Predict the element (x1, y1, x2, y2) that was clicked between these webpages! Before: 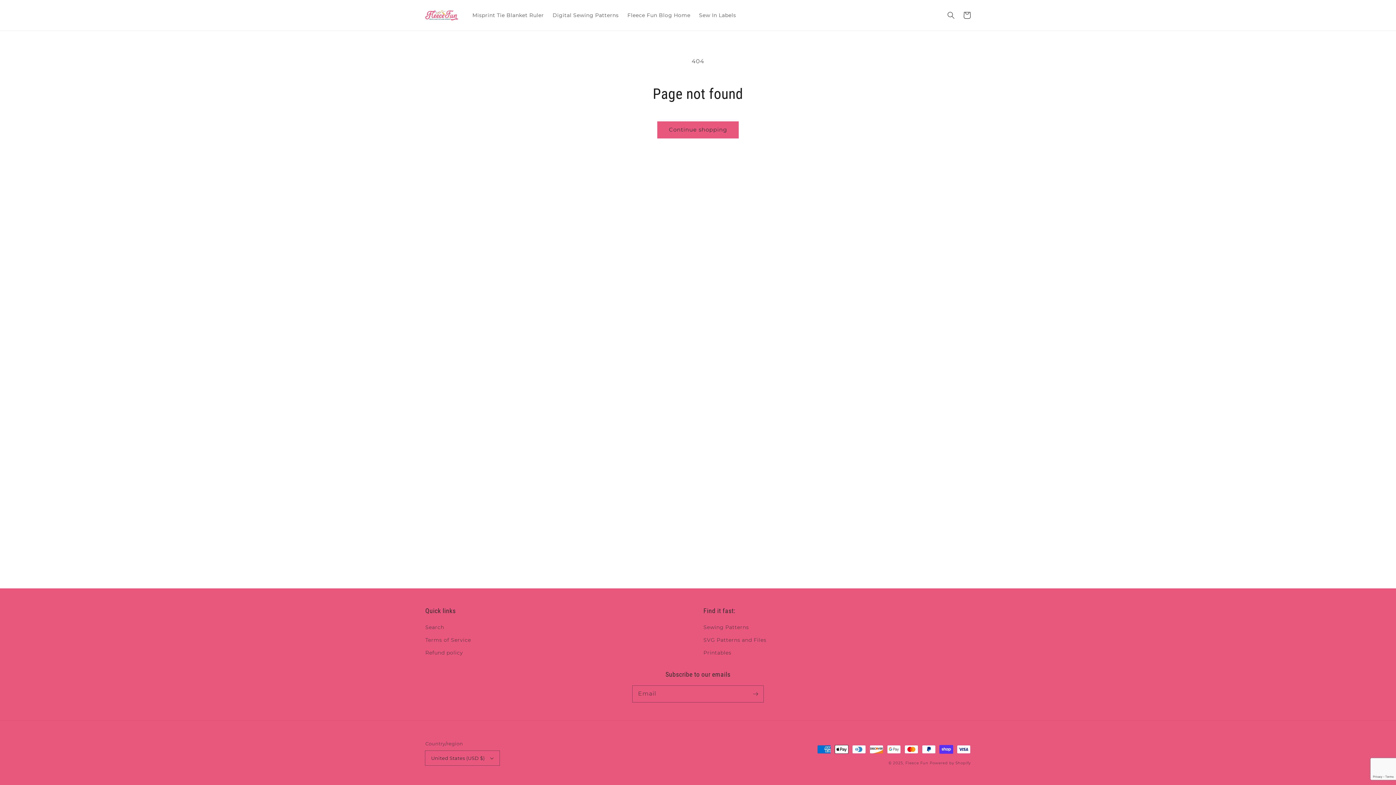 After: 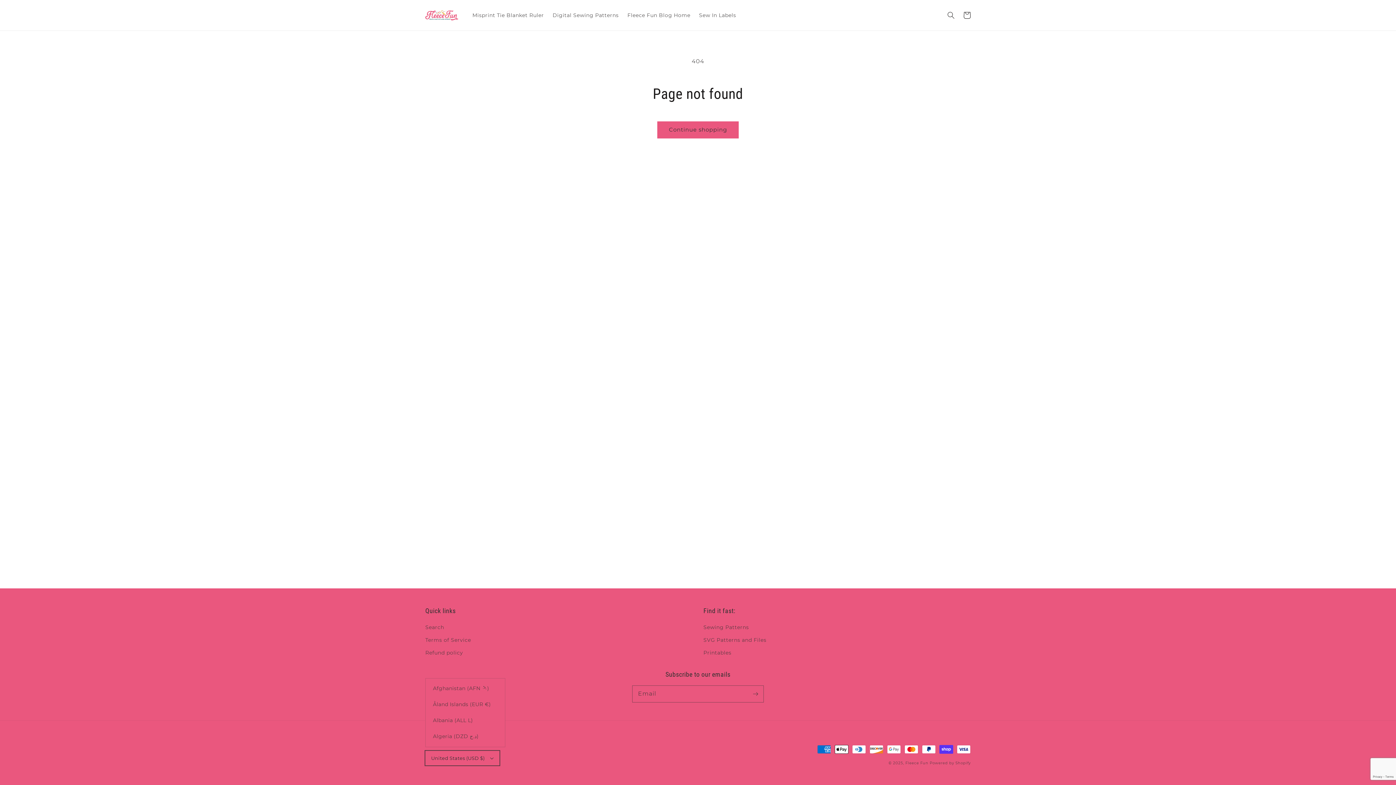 Action: label: United States (USD $) bbox: (425, 751, 499, 765)